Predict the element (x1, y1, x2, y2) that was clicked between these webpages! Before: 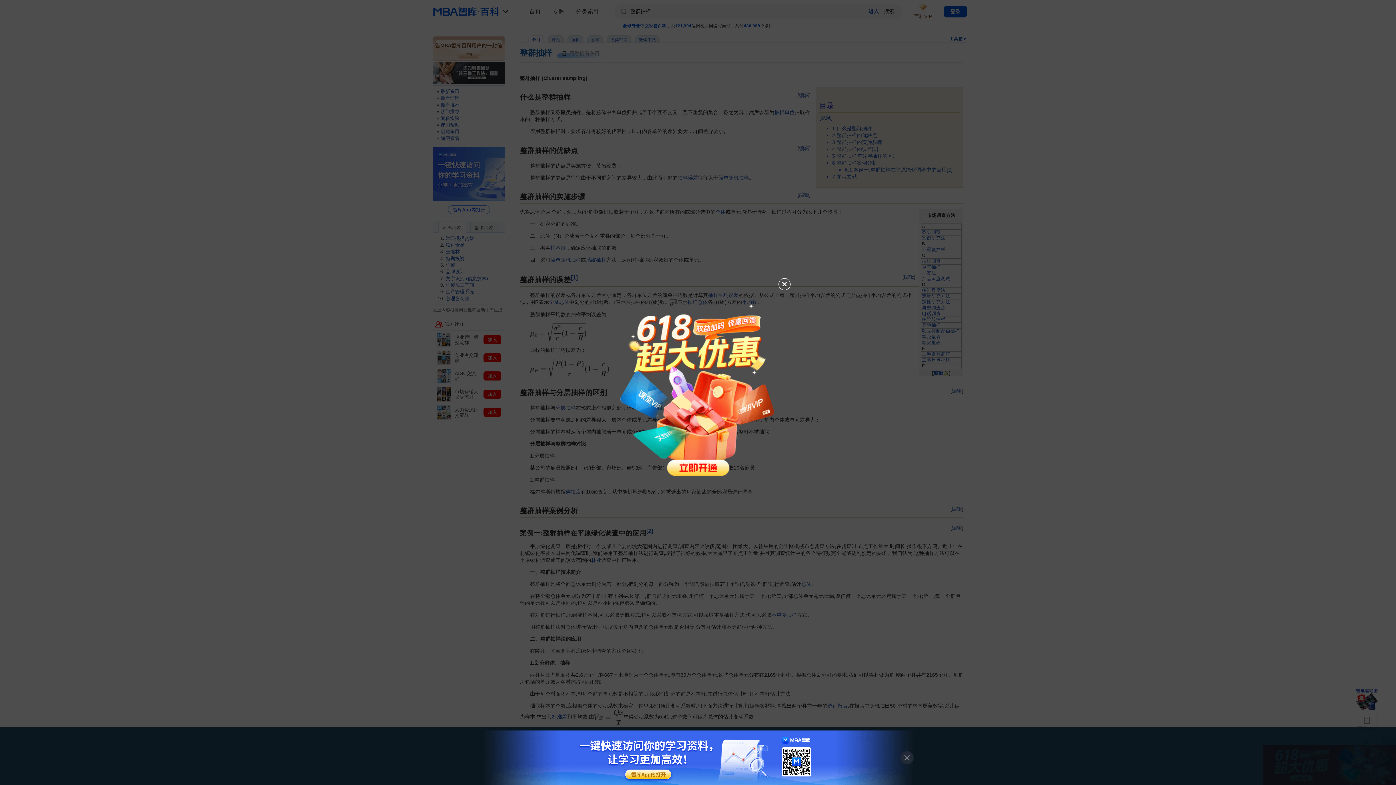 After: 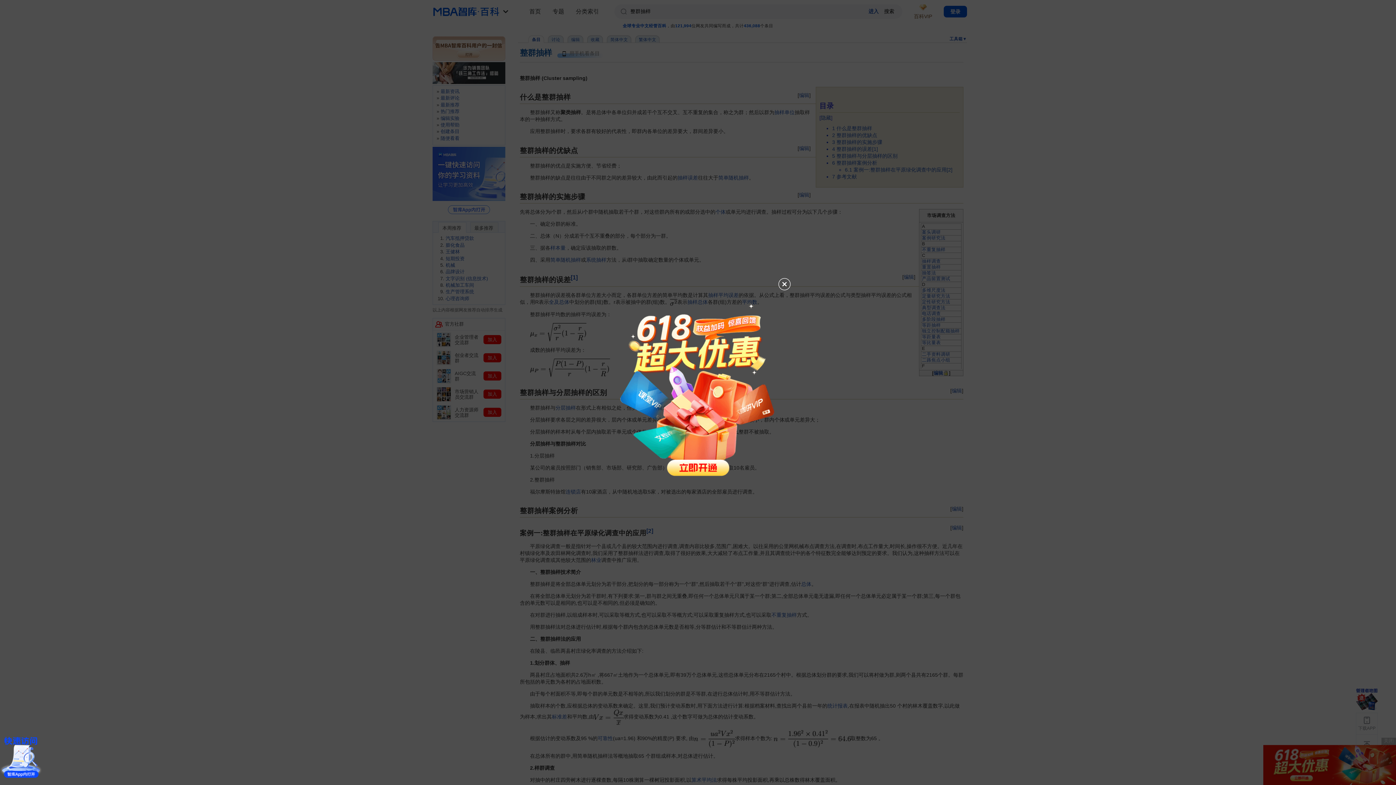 Action: bbox: (896, 747, 918, 769)